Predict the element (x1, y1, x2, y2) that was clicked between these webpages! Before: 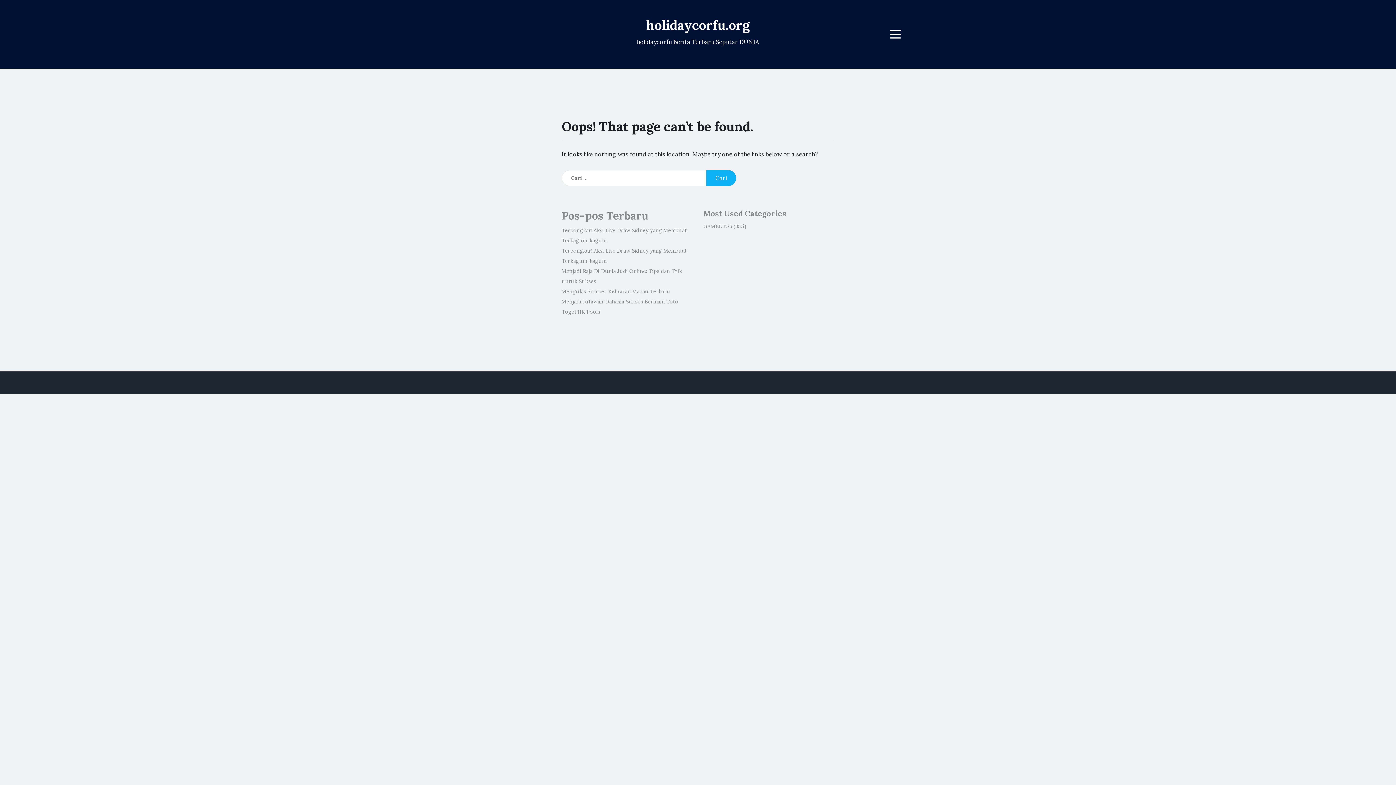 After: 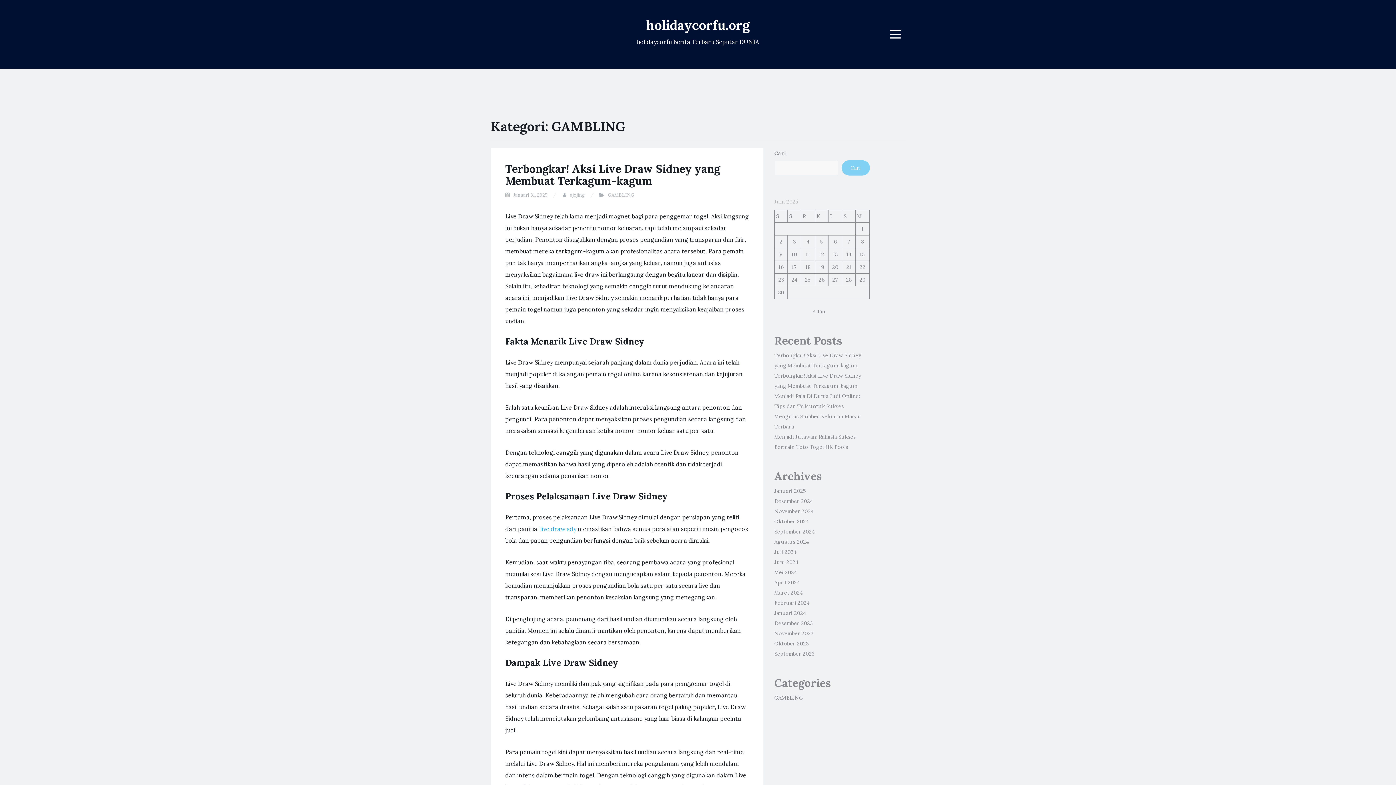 Action: label: GAMBLING bbox: (703, 223, 732, 229)